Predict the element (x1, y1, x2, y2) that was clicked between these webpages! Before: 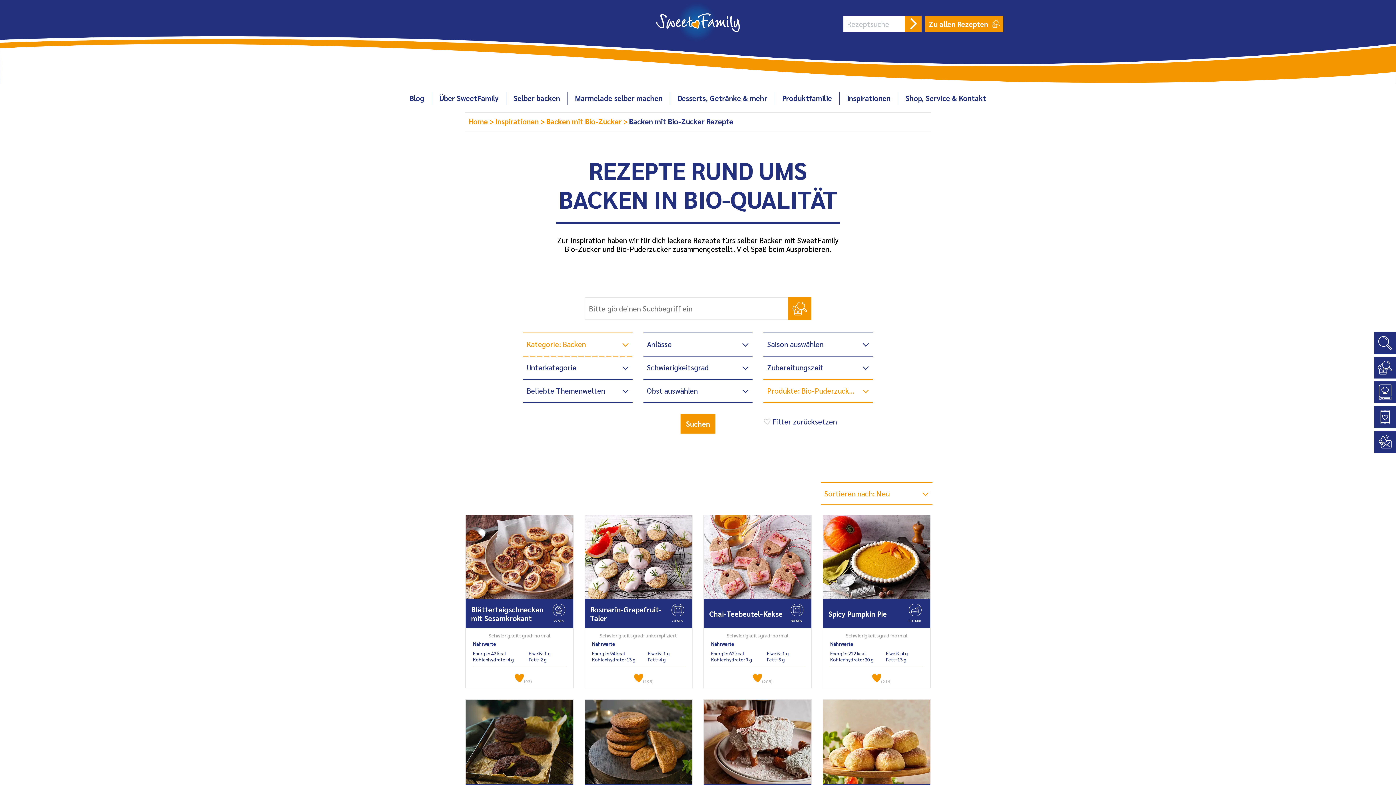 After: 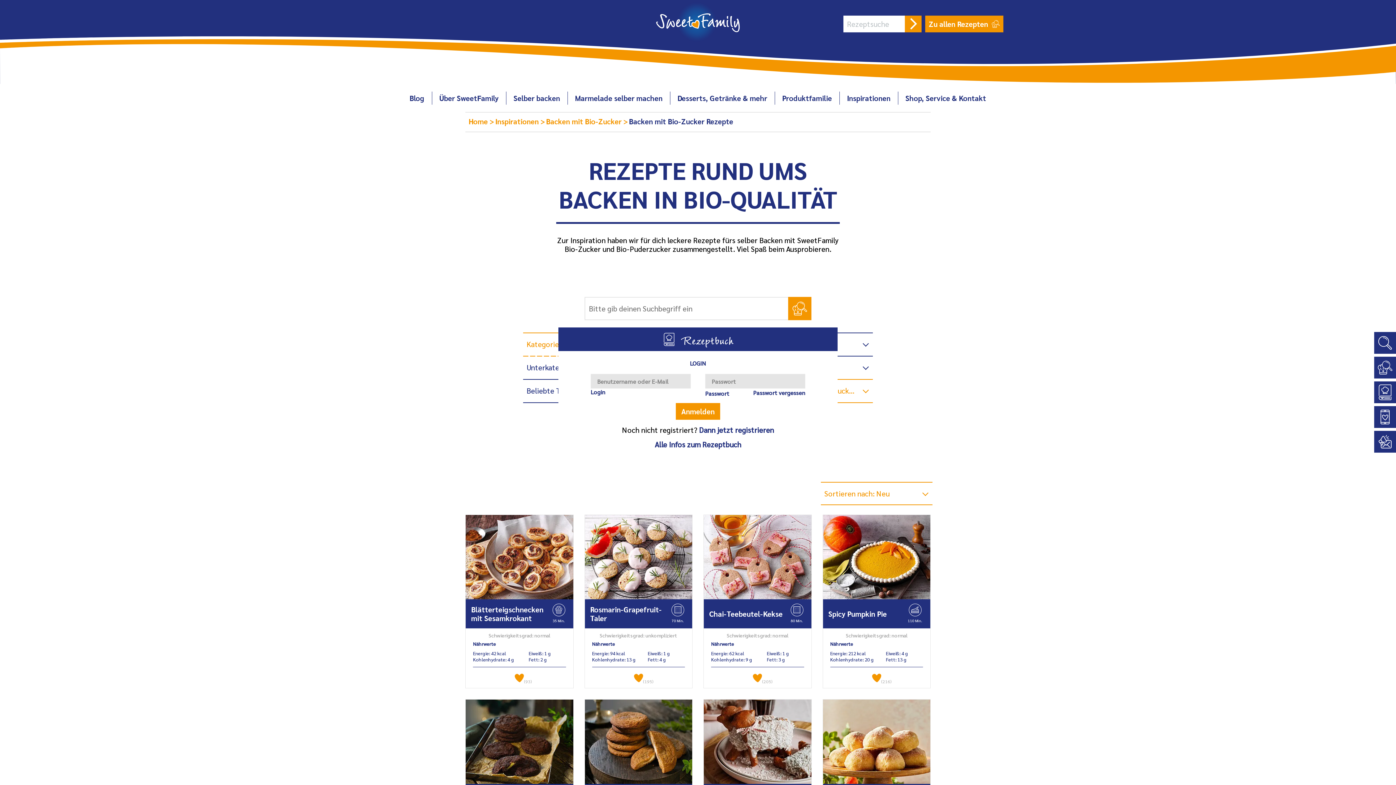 Action: bbox: (872, 671, 881, 682) label: (216)